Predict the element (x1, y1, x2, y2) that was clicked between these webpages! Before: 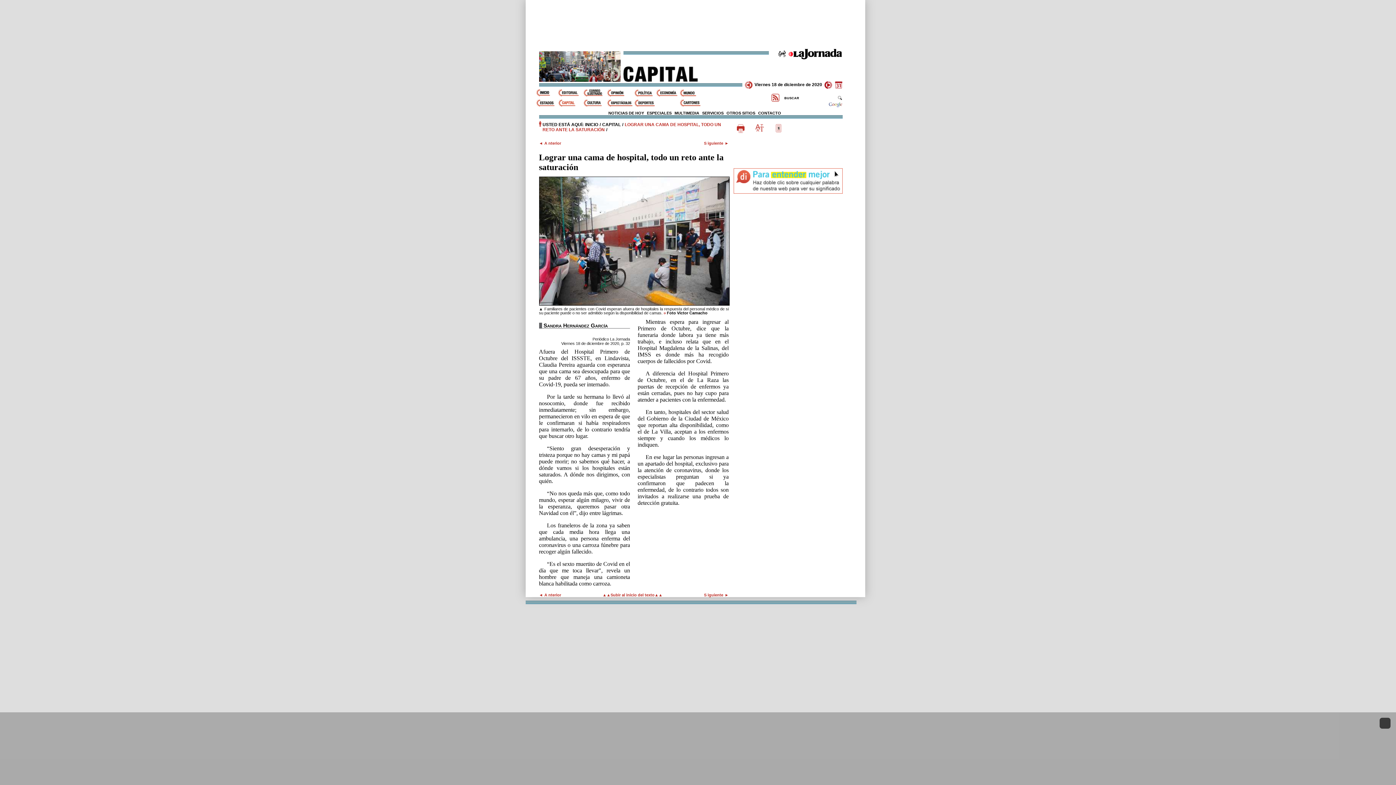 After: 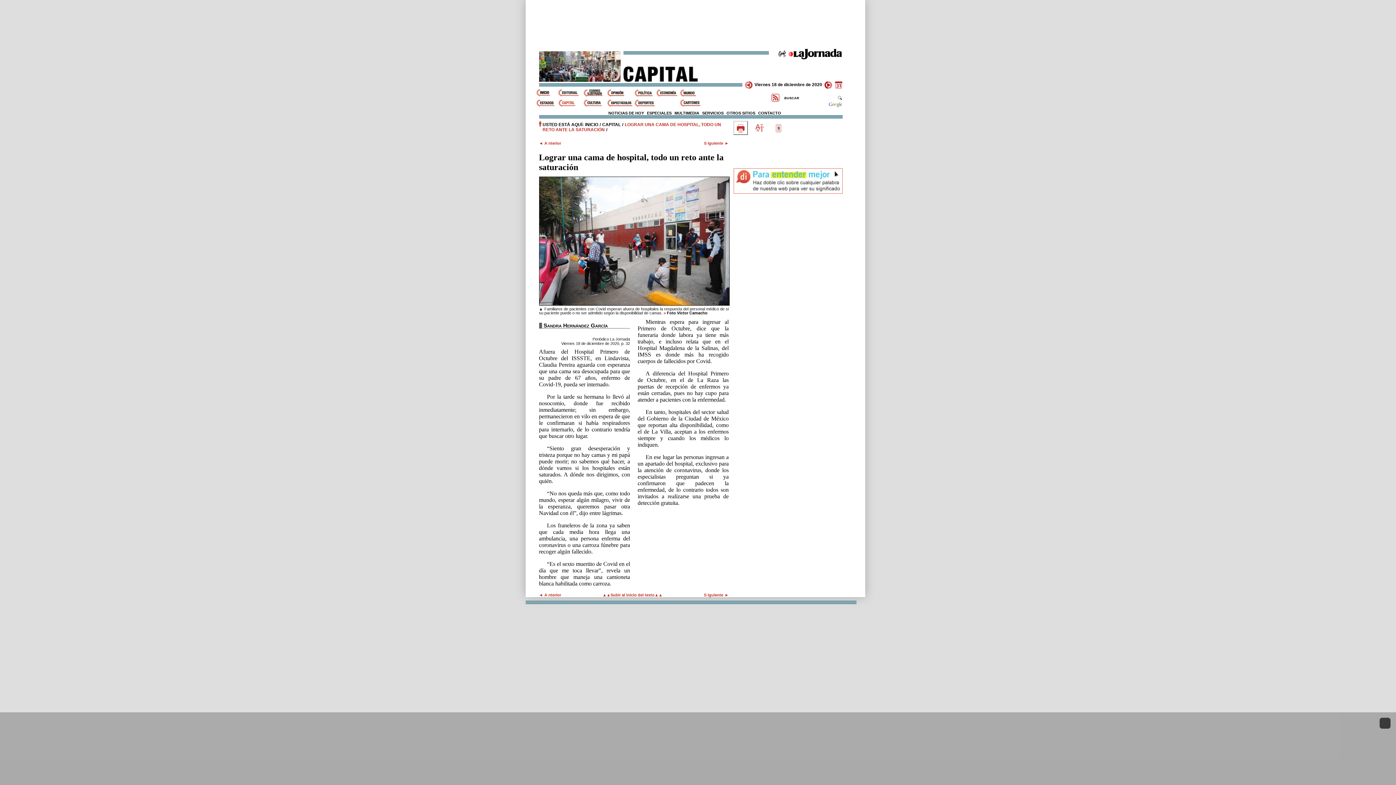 Action: bbox: (733, 121, 747, 134)